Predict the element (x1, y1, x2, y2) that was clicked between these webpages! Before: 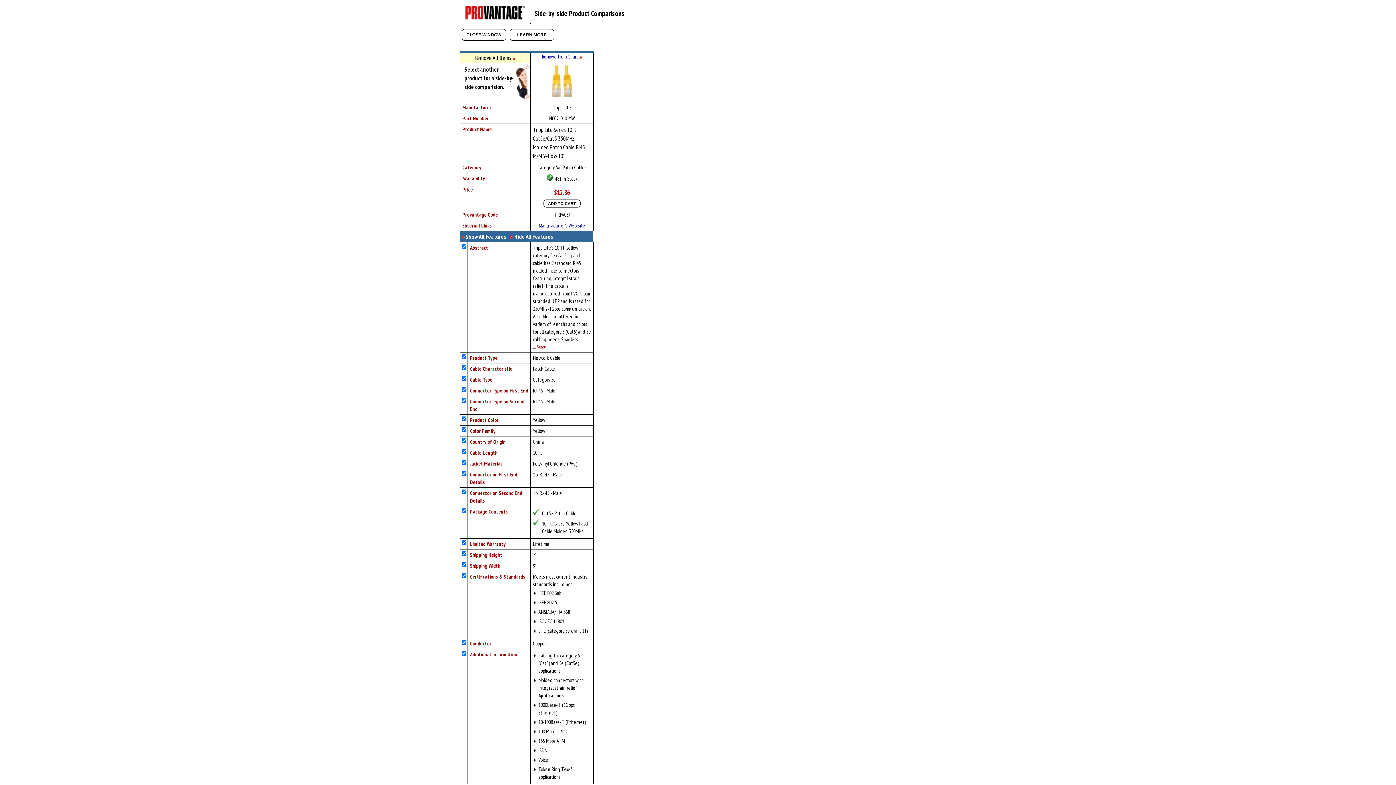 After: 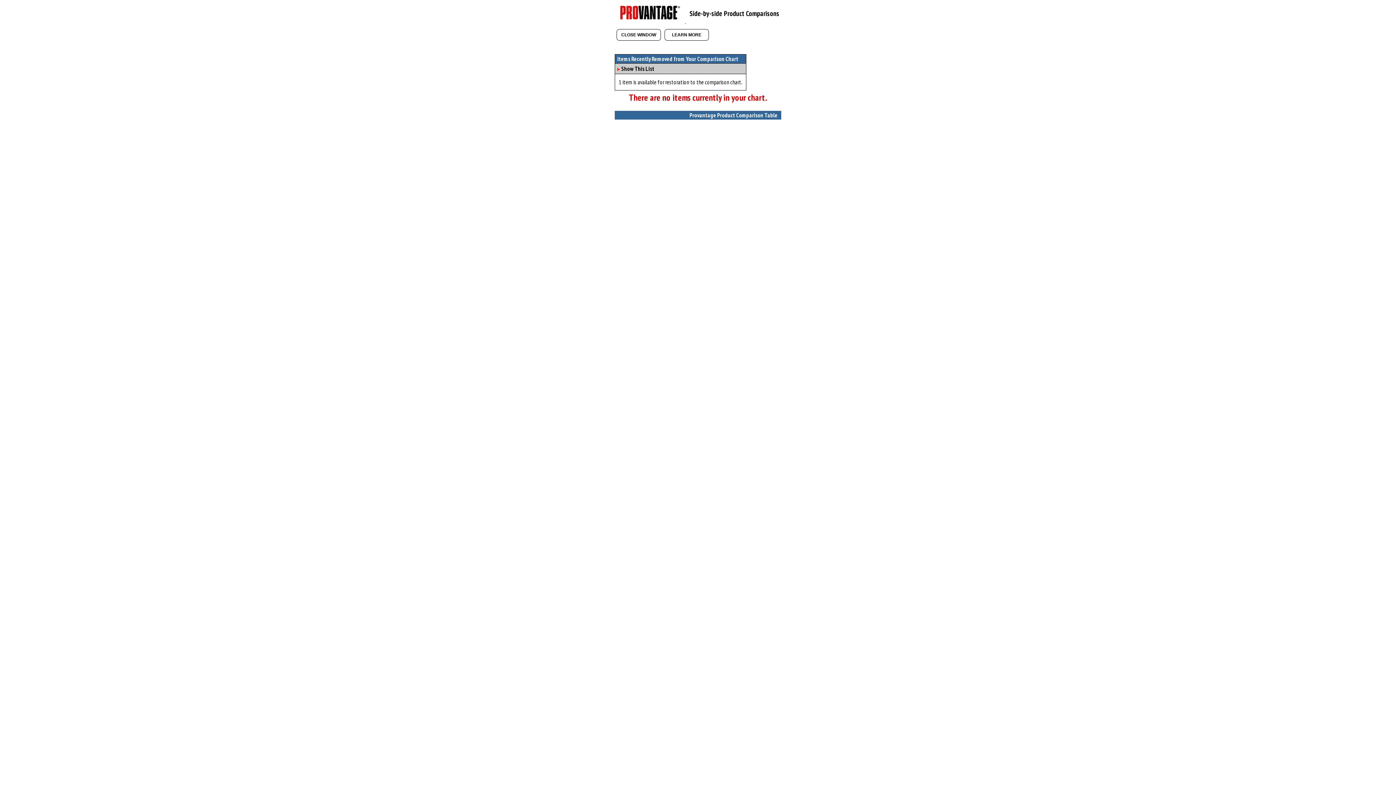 Action: label: Remove from Chart  bbox: (542, 53, 582, 60)